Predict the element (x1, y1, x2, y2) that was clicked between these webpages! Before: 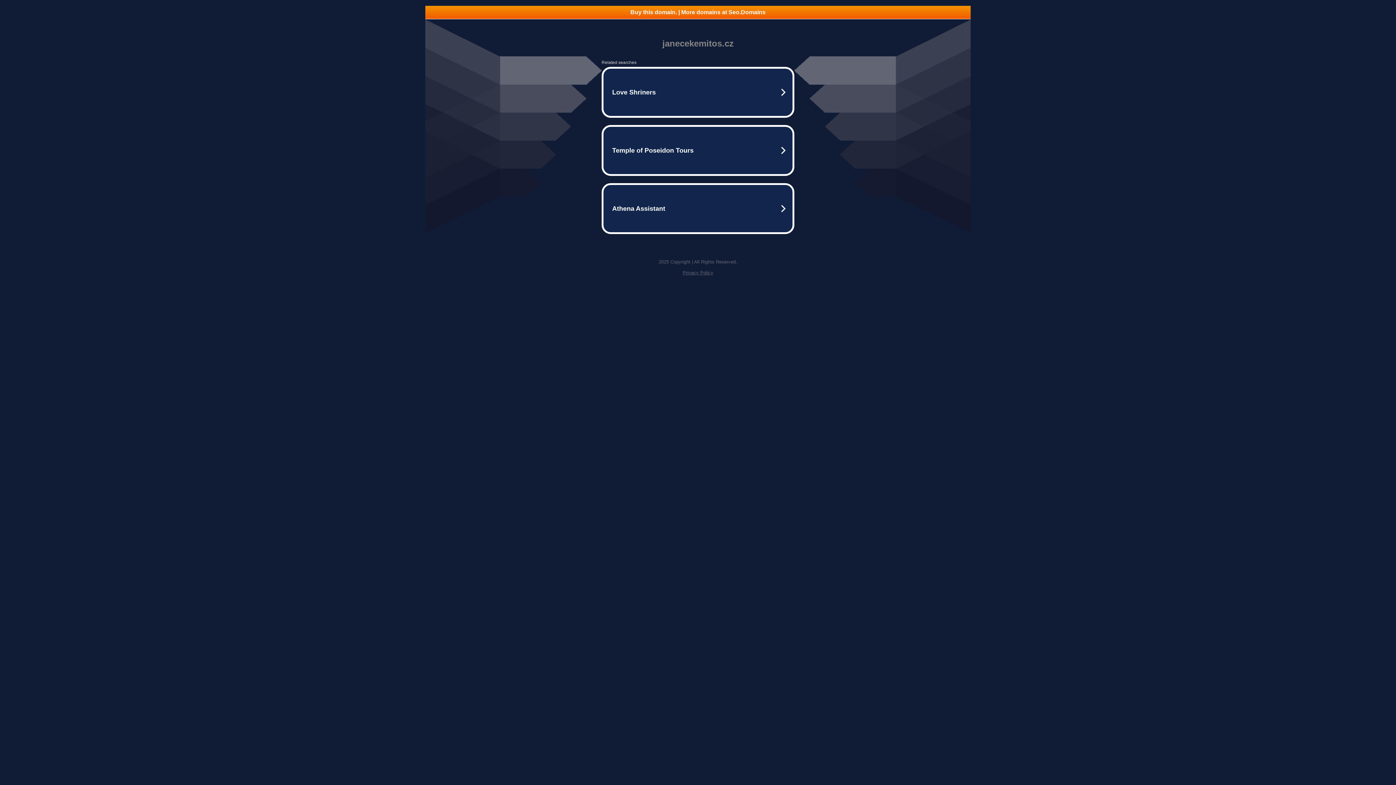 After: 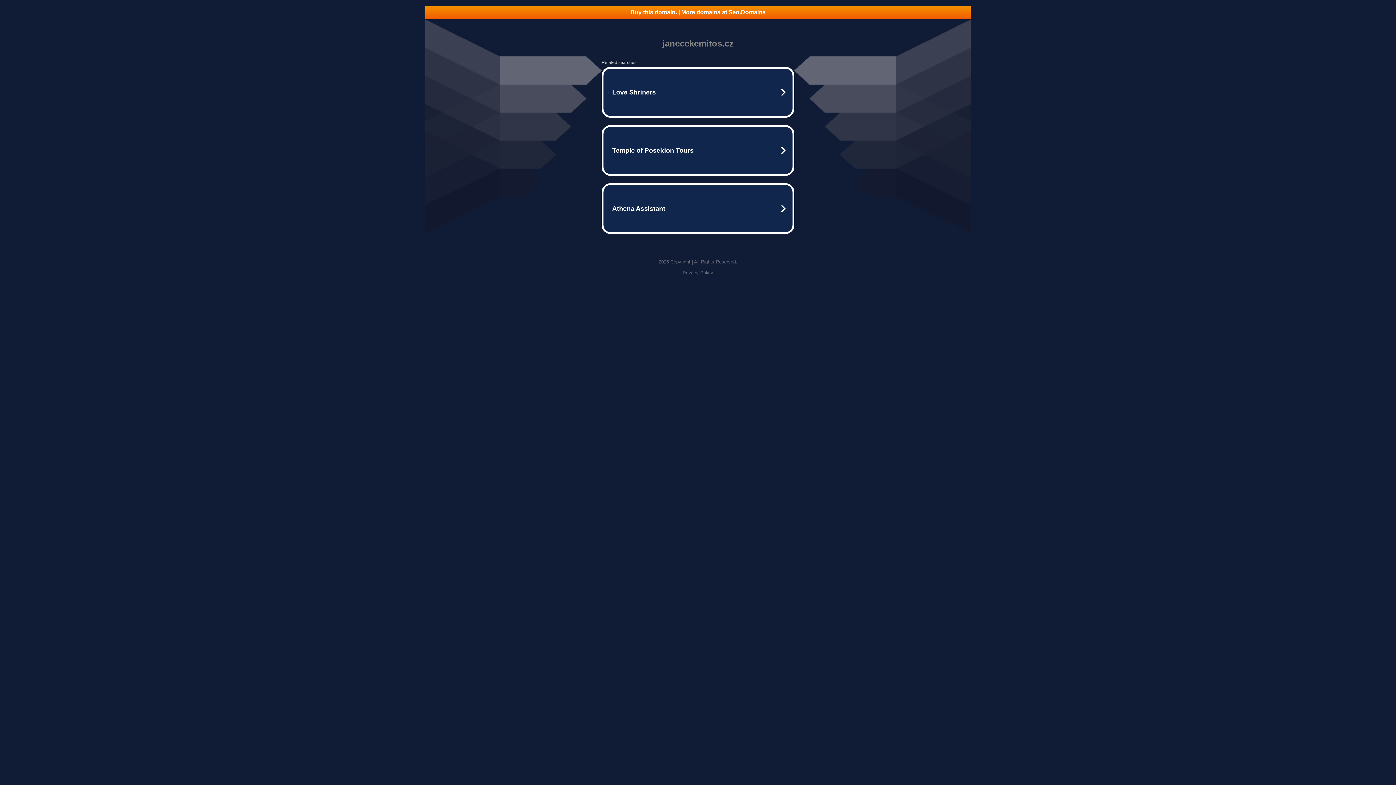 Action: label: Privacy Policy bbox: (682, 270, 713, 275)